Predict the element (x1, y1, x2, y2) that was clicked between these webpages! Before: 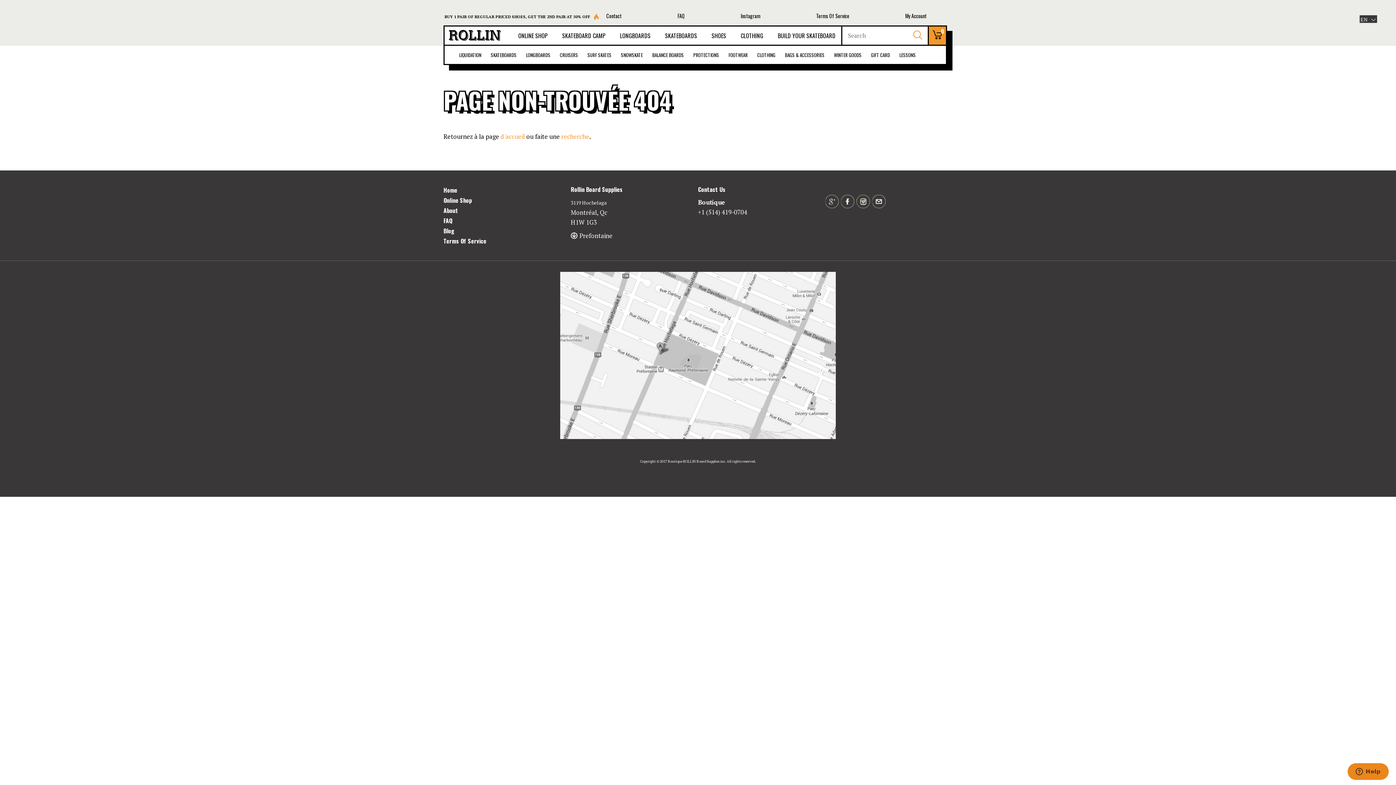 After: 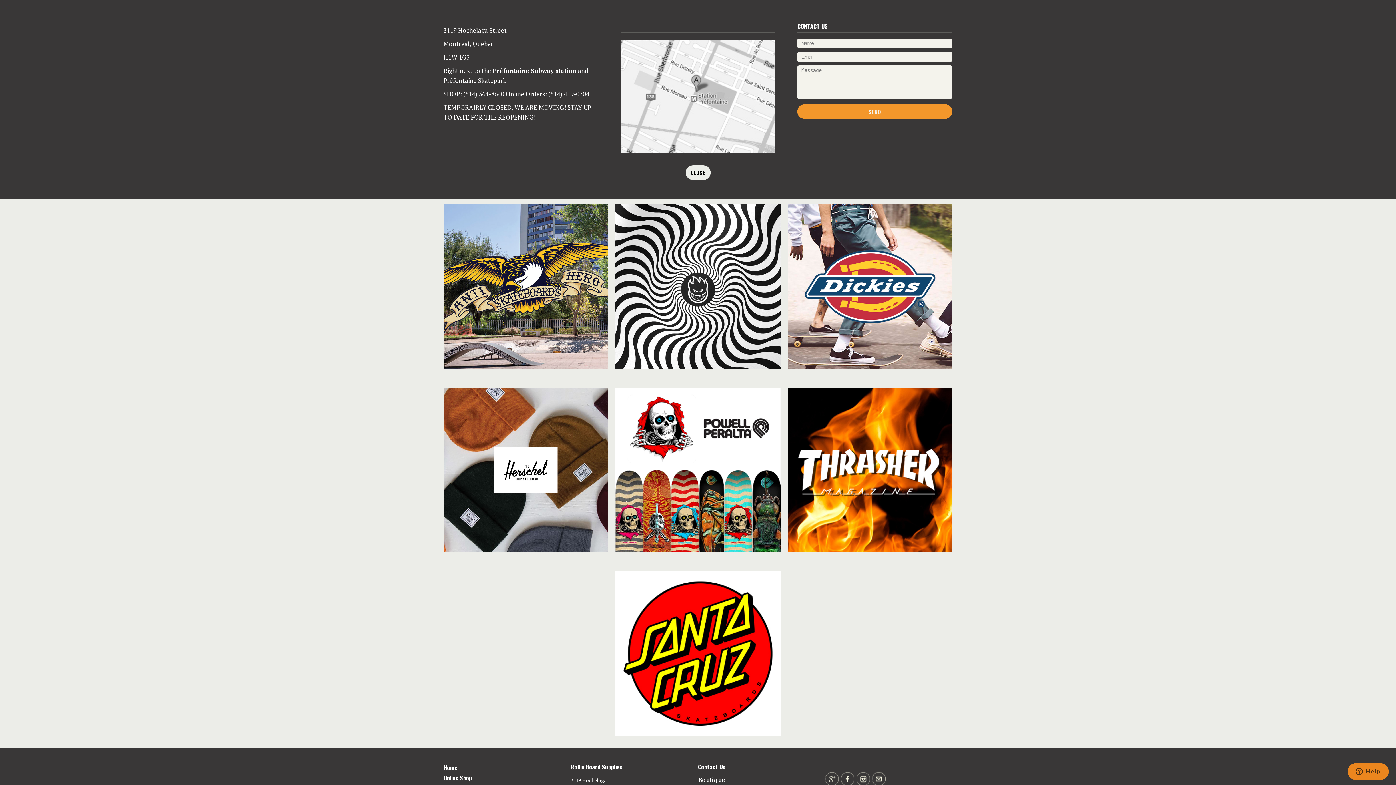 Action: bbox: (872, 194, 885, 208)